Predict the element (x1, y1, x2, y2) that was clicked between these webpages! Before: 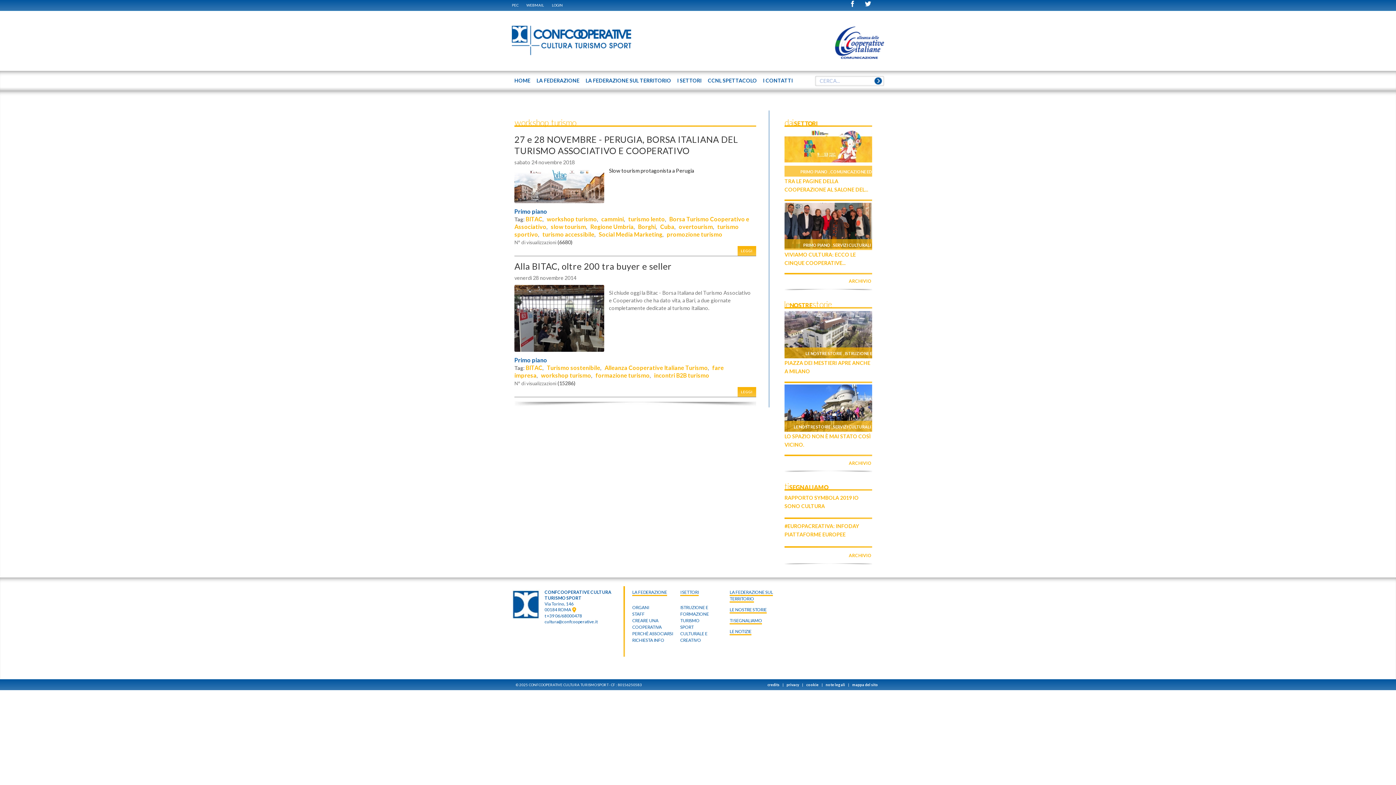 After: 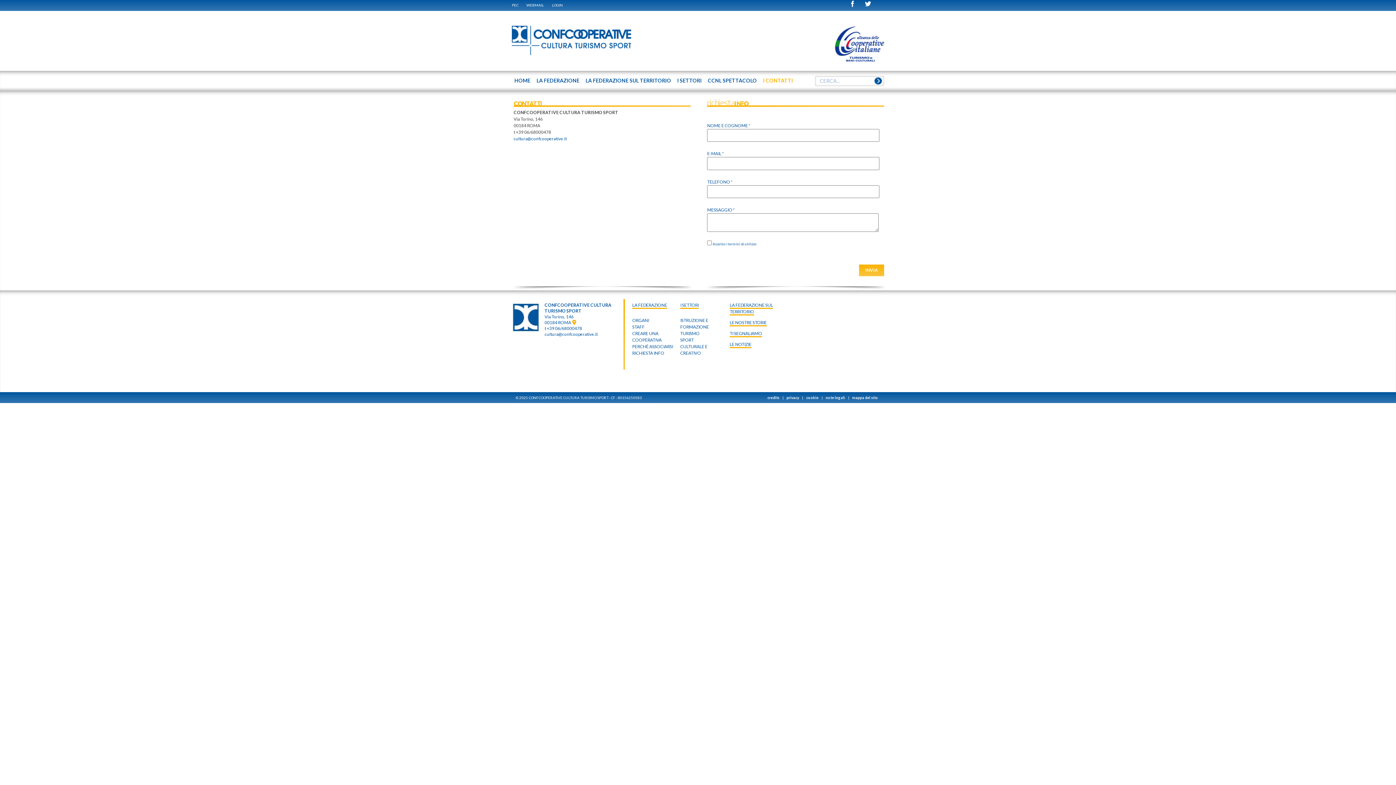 Action: bbox: (632, 637, 664, 643) label: RICHIESTA INFO